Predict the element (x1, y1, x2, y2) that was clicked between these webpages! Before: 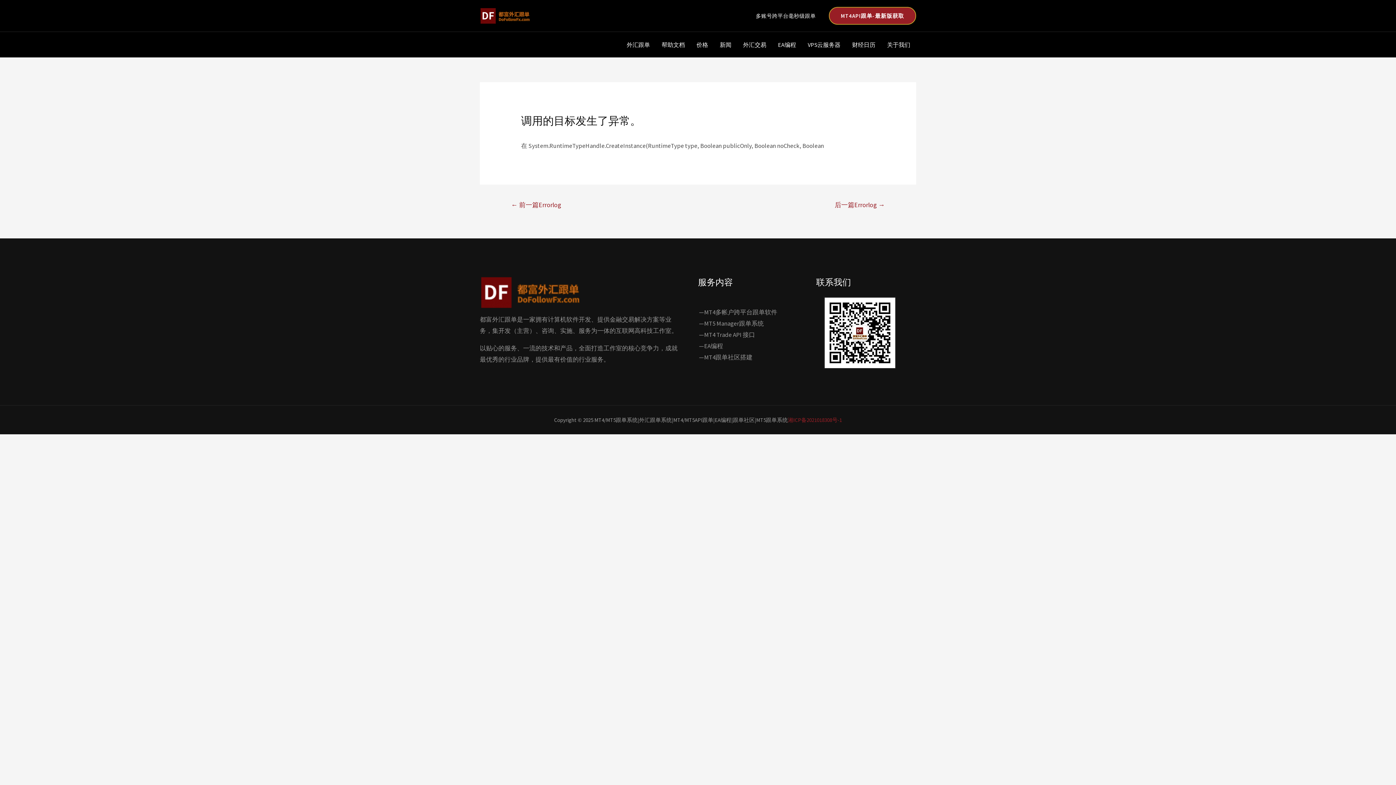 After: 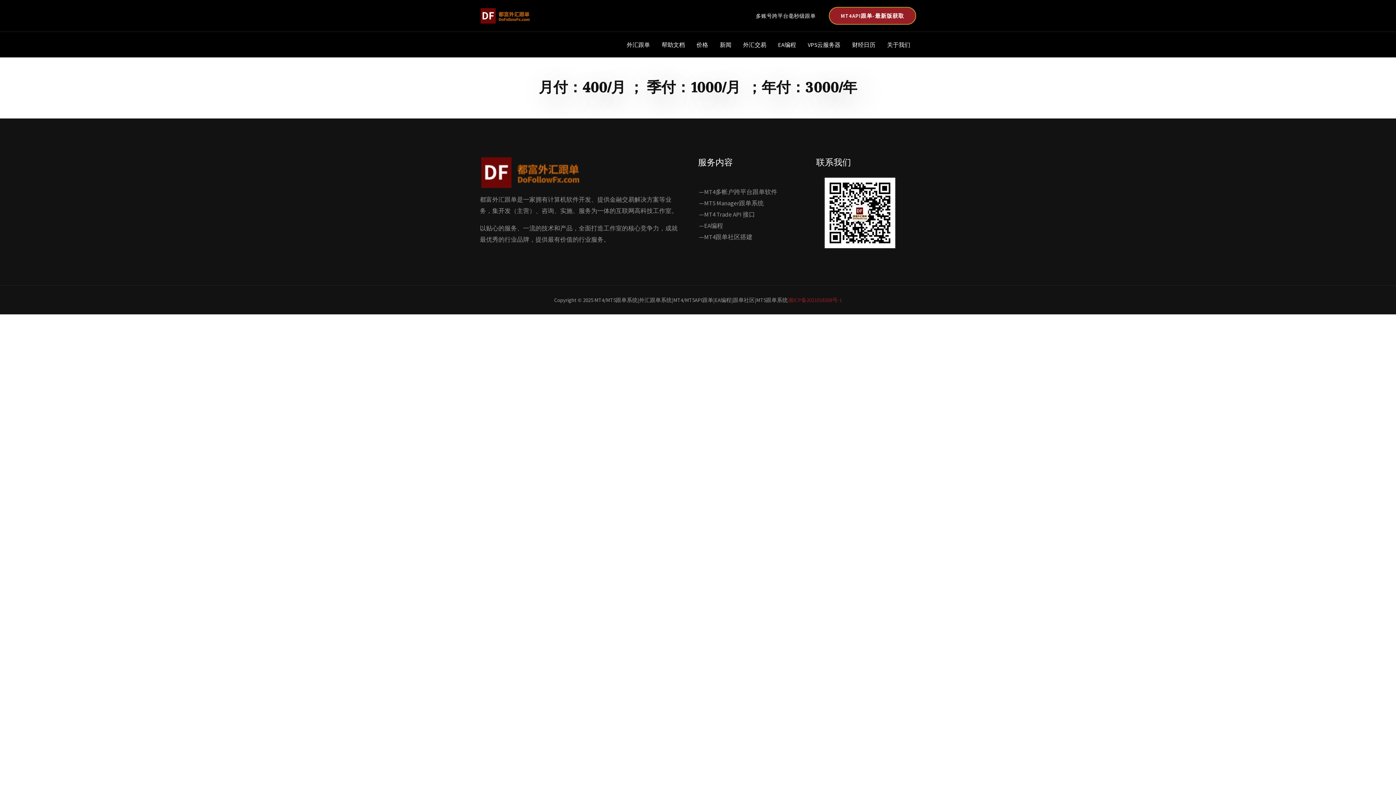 Action: bbox: (690, 31, 714, 57) label: 价格